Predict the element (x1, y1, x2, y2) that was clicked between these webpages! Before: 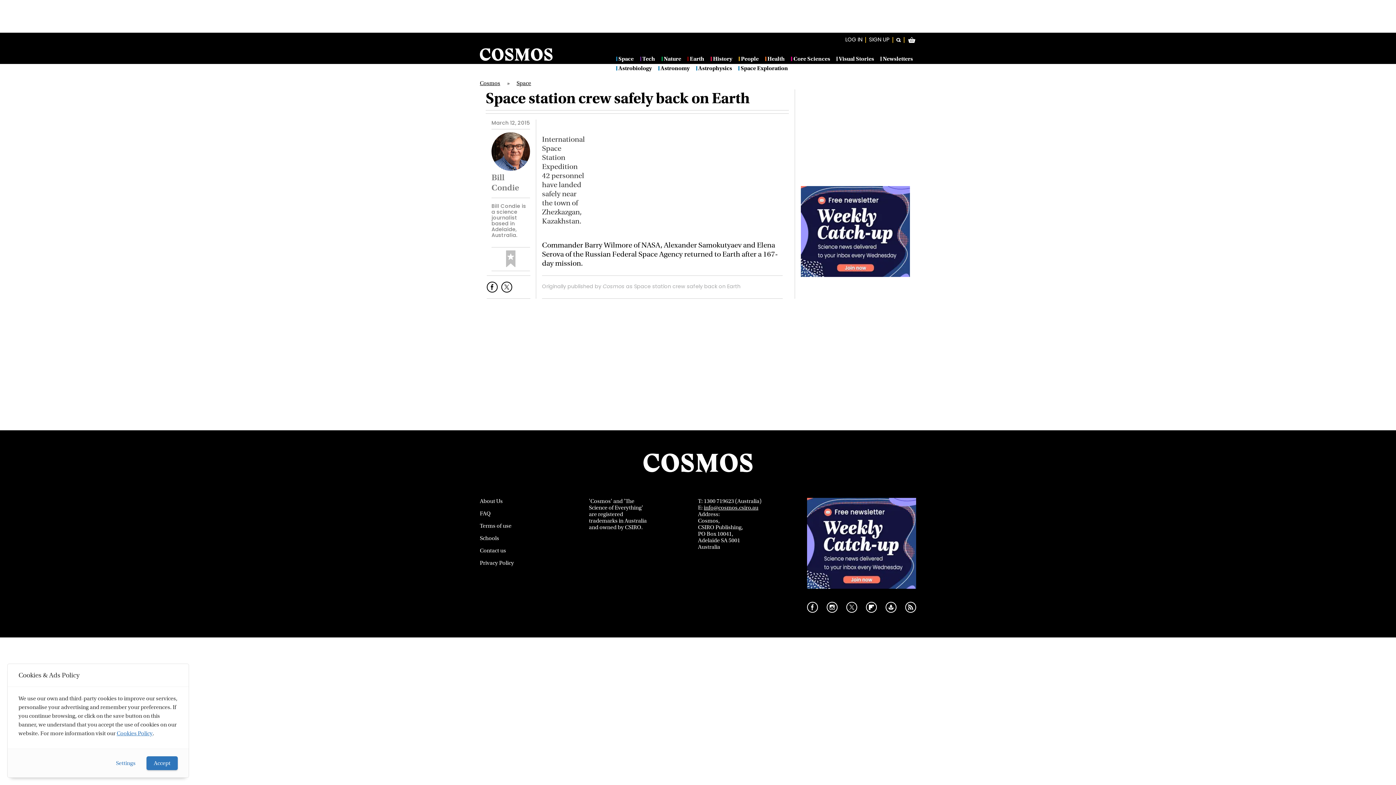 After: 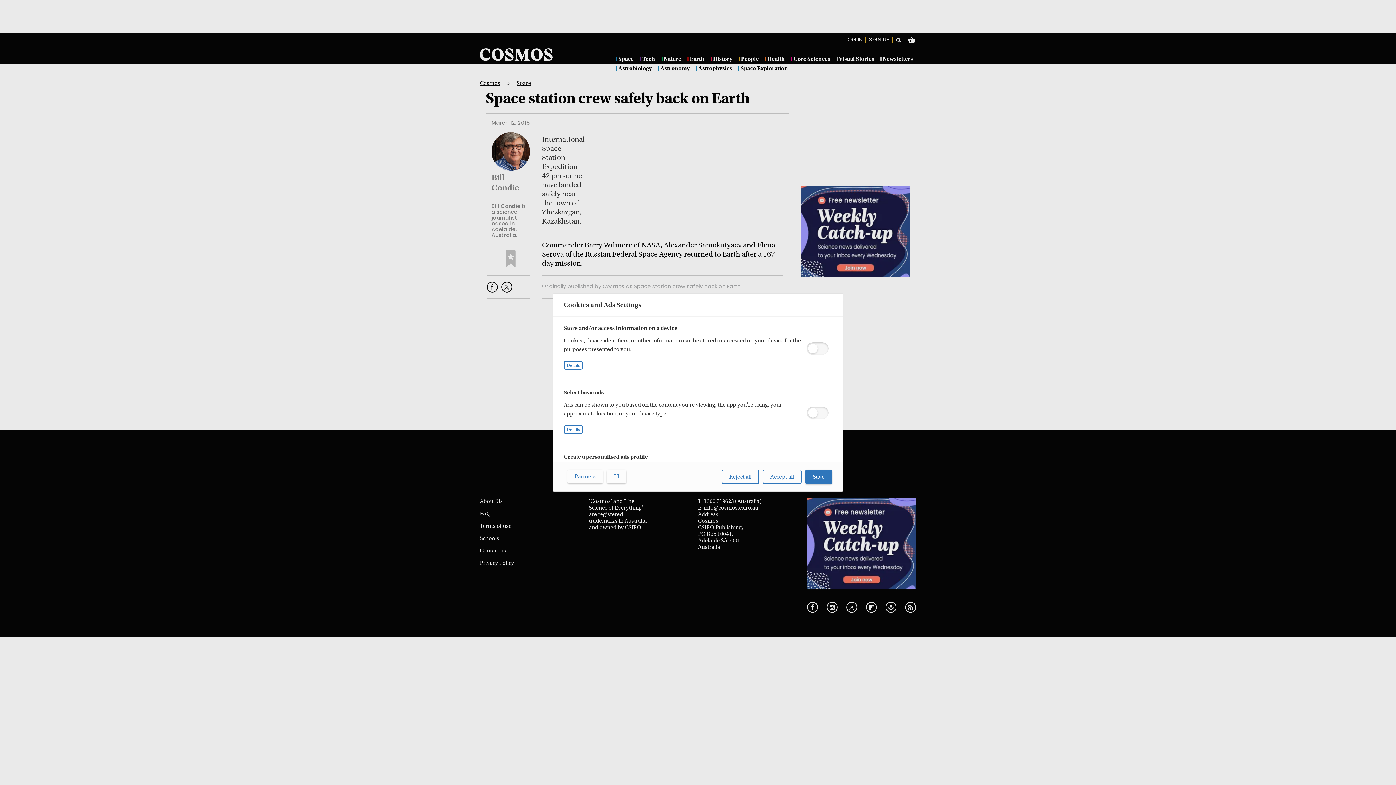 Action: label: Settings bbox: (108, 756, 142, 770)